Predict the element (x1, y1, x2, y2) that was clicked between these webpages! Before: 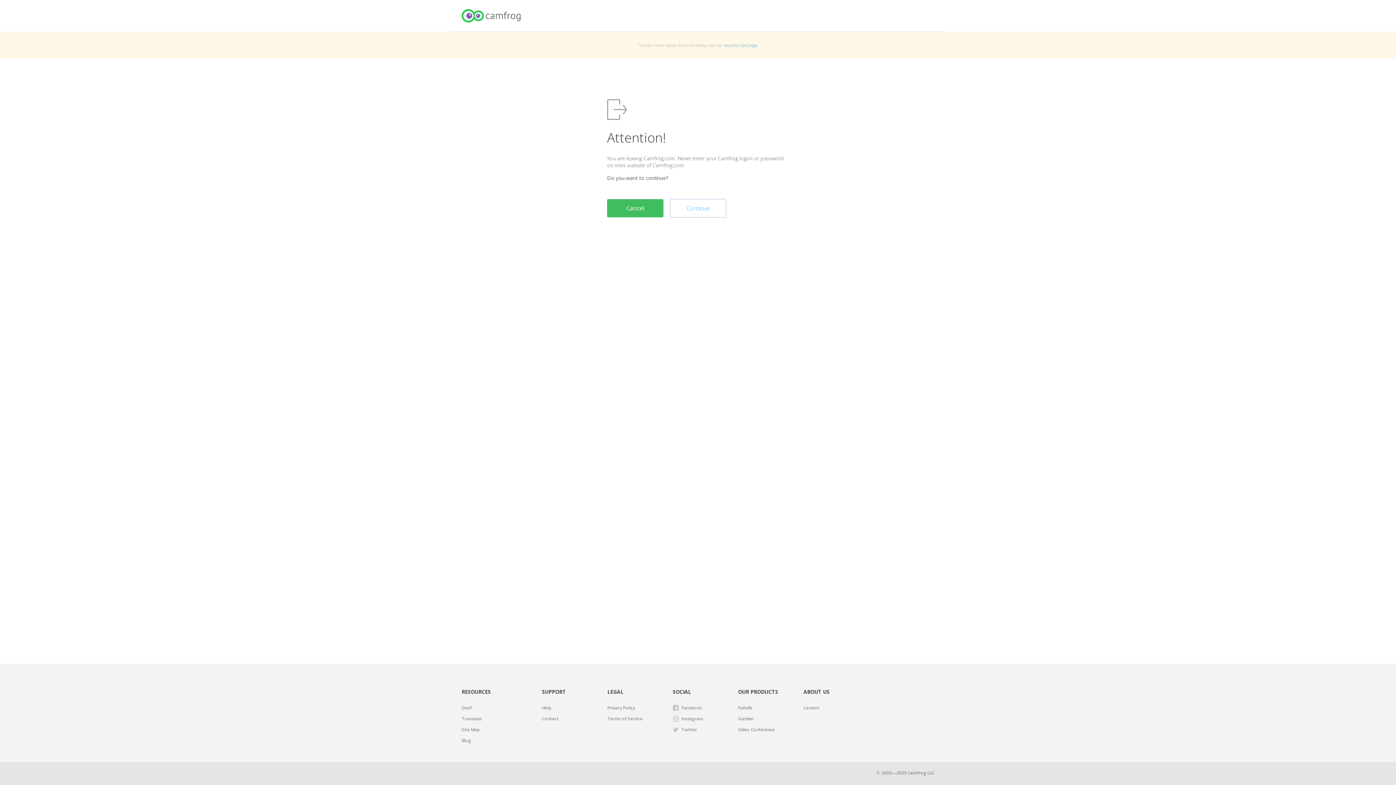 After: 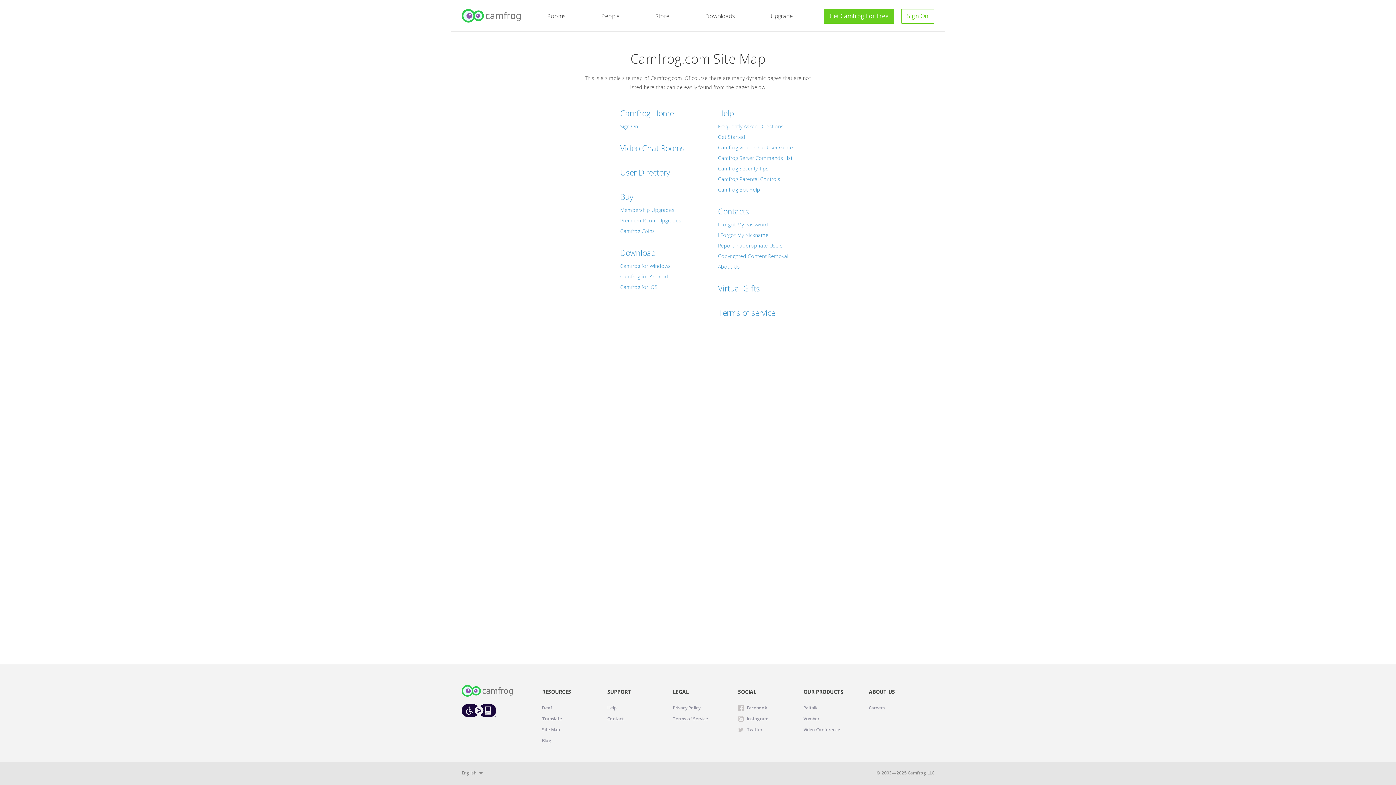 Action: label: Site Map bbox: (461, 726, 479, 733)